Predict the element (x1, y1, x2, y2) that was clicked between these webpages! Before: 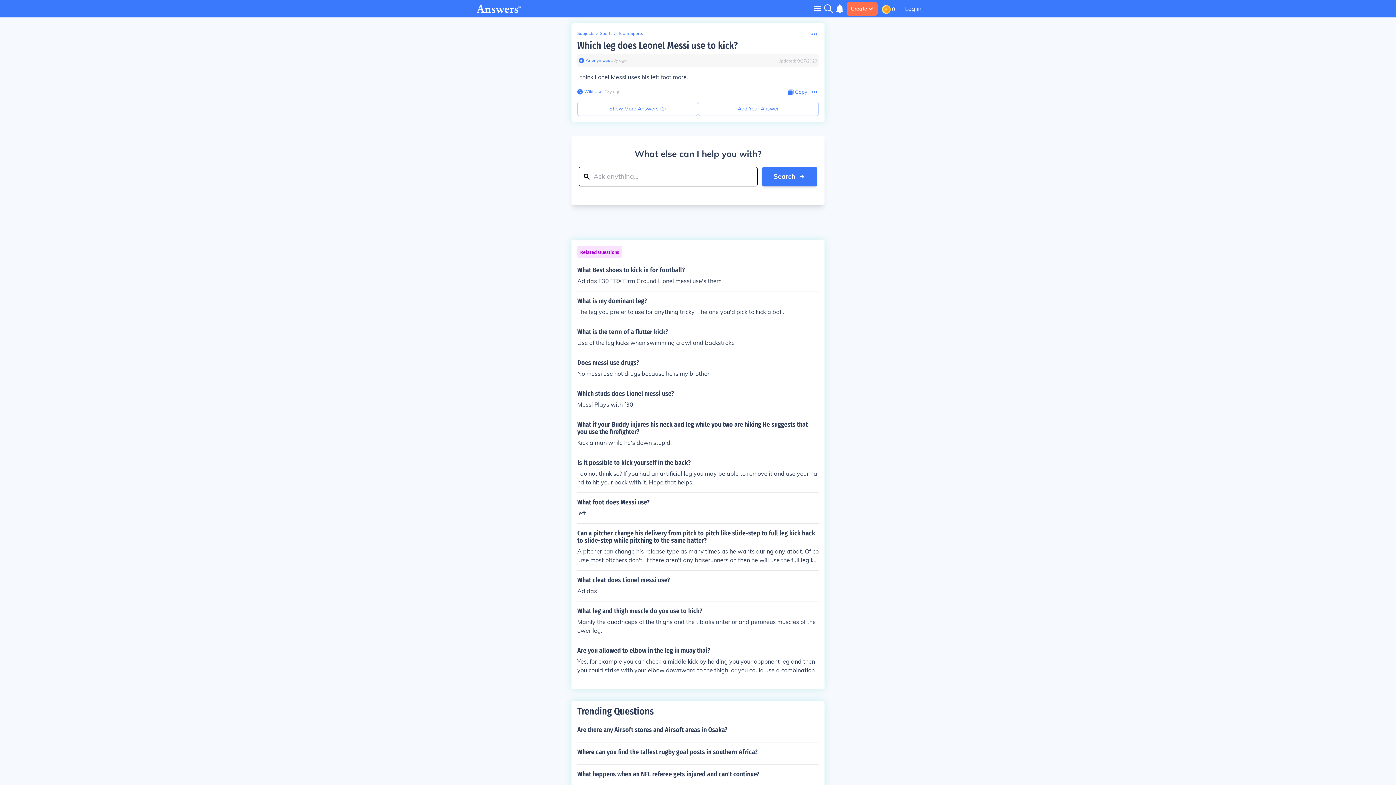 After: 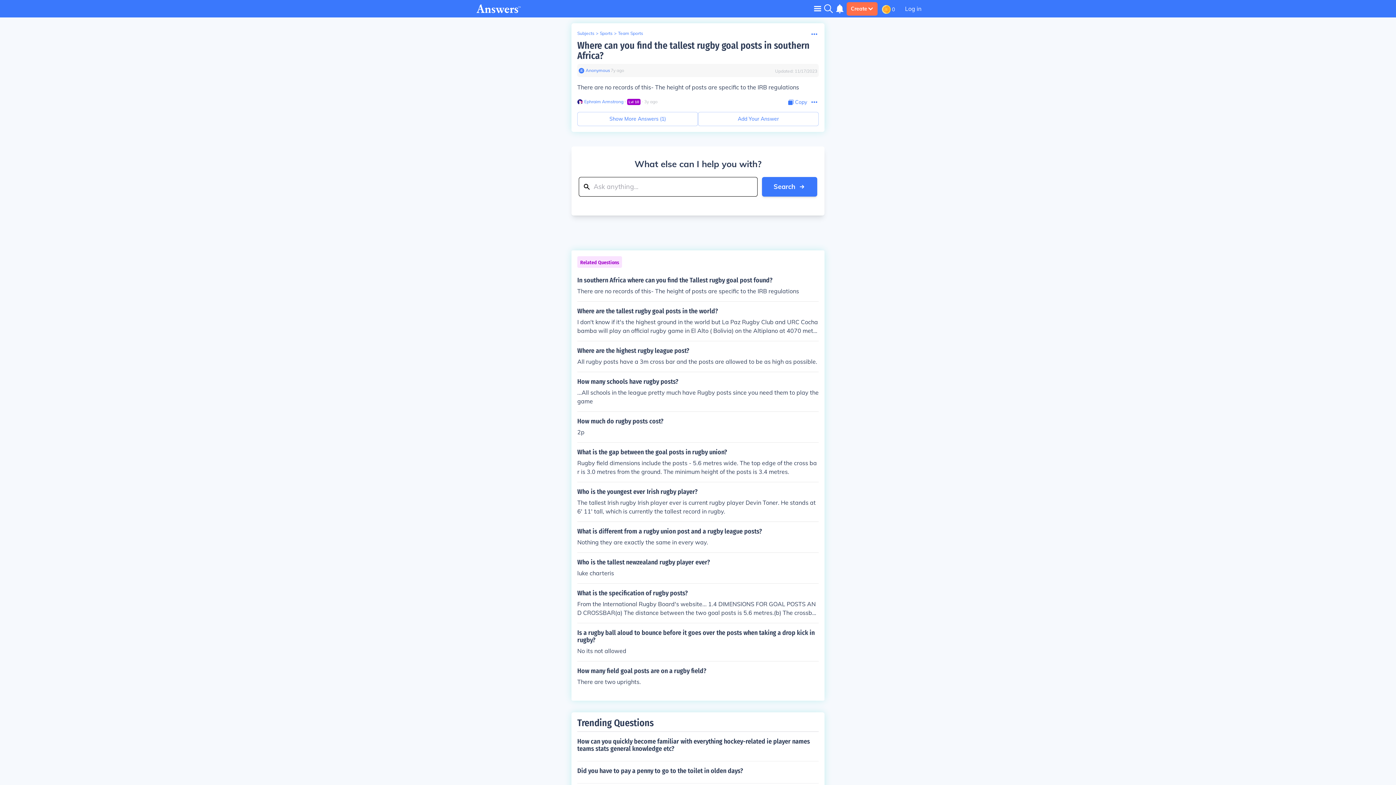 Action: bbox: (577, 742, 818, 761) label: Where can you find the tallest rugby goal posts in southern Africa?